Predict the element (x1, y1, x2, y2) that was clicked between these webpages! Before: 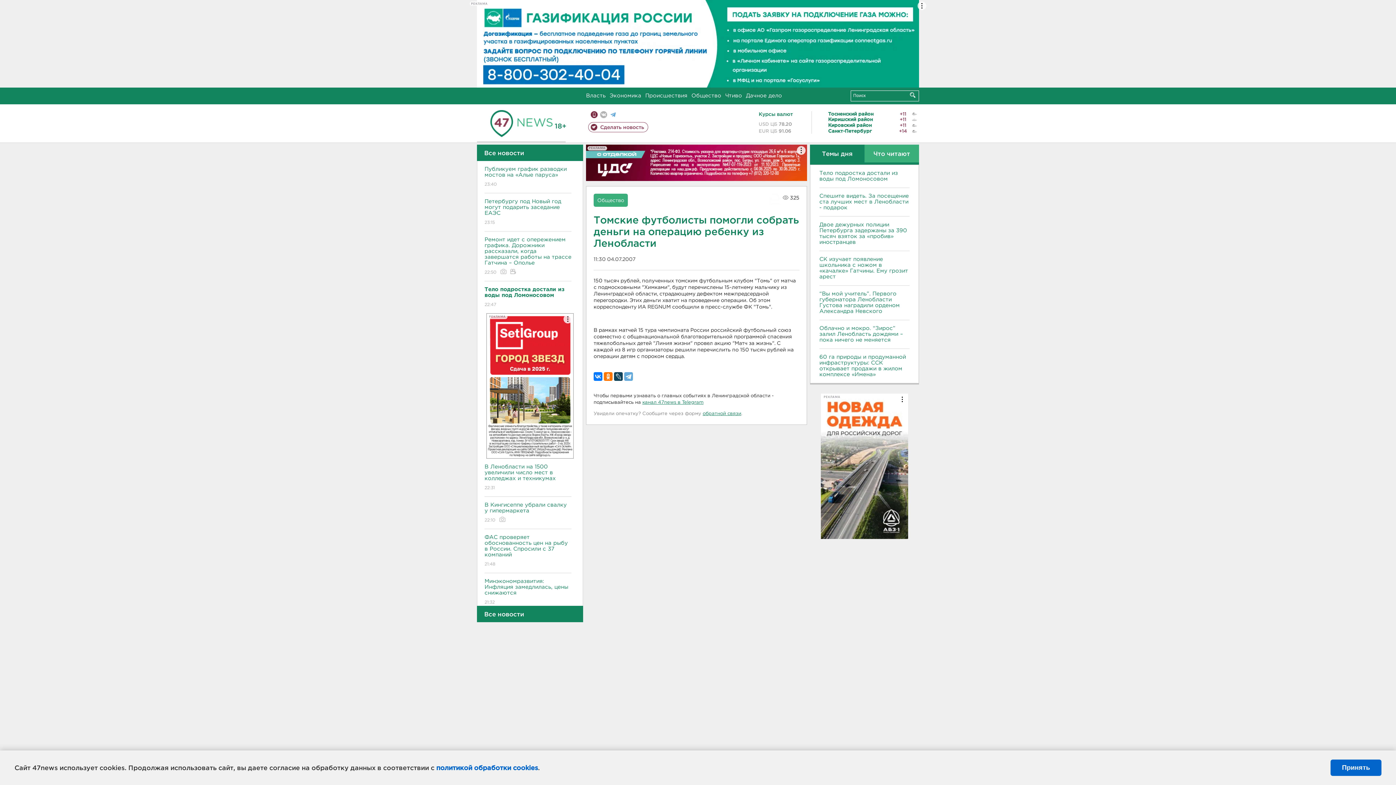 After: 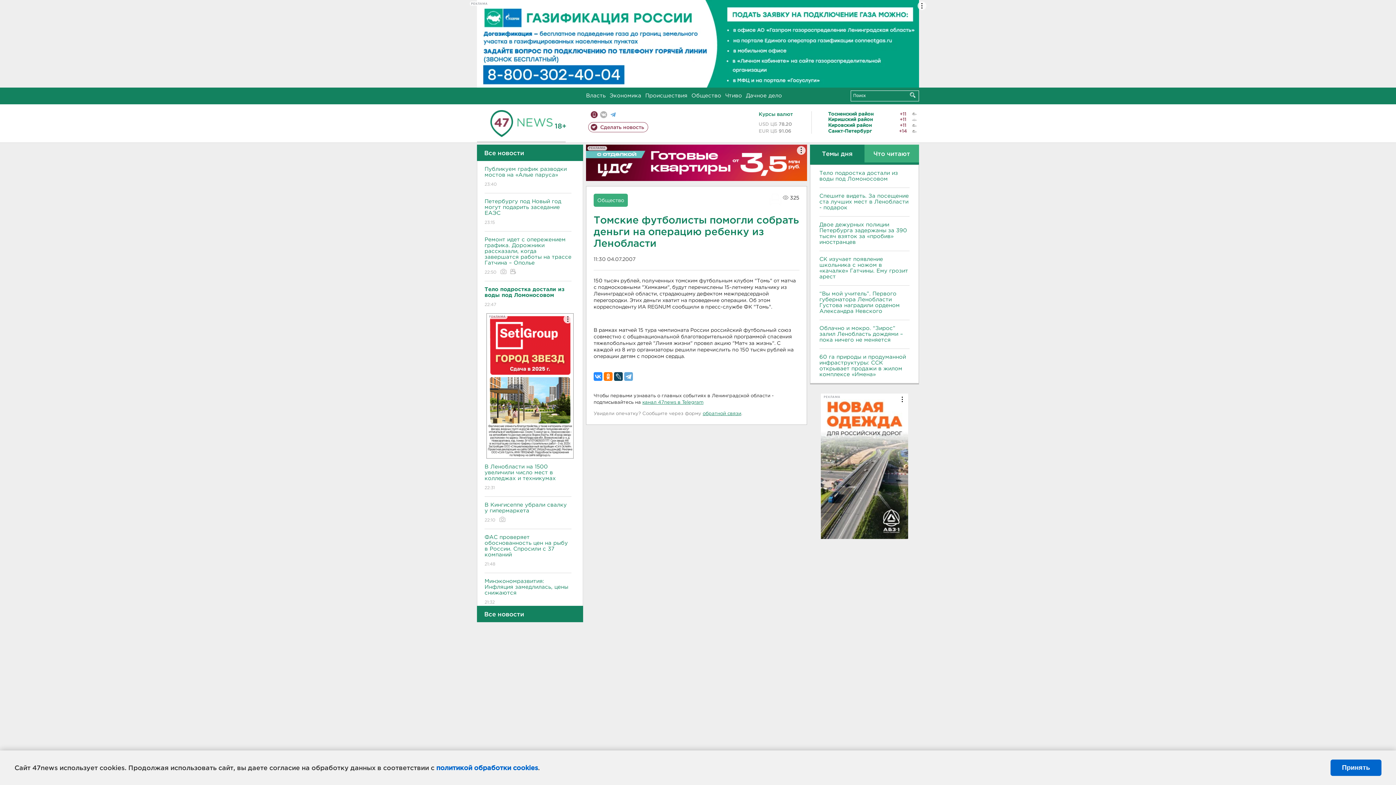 Action: bbox: (593, 372, 602, 380)